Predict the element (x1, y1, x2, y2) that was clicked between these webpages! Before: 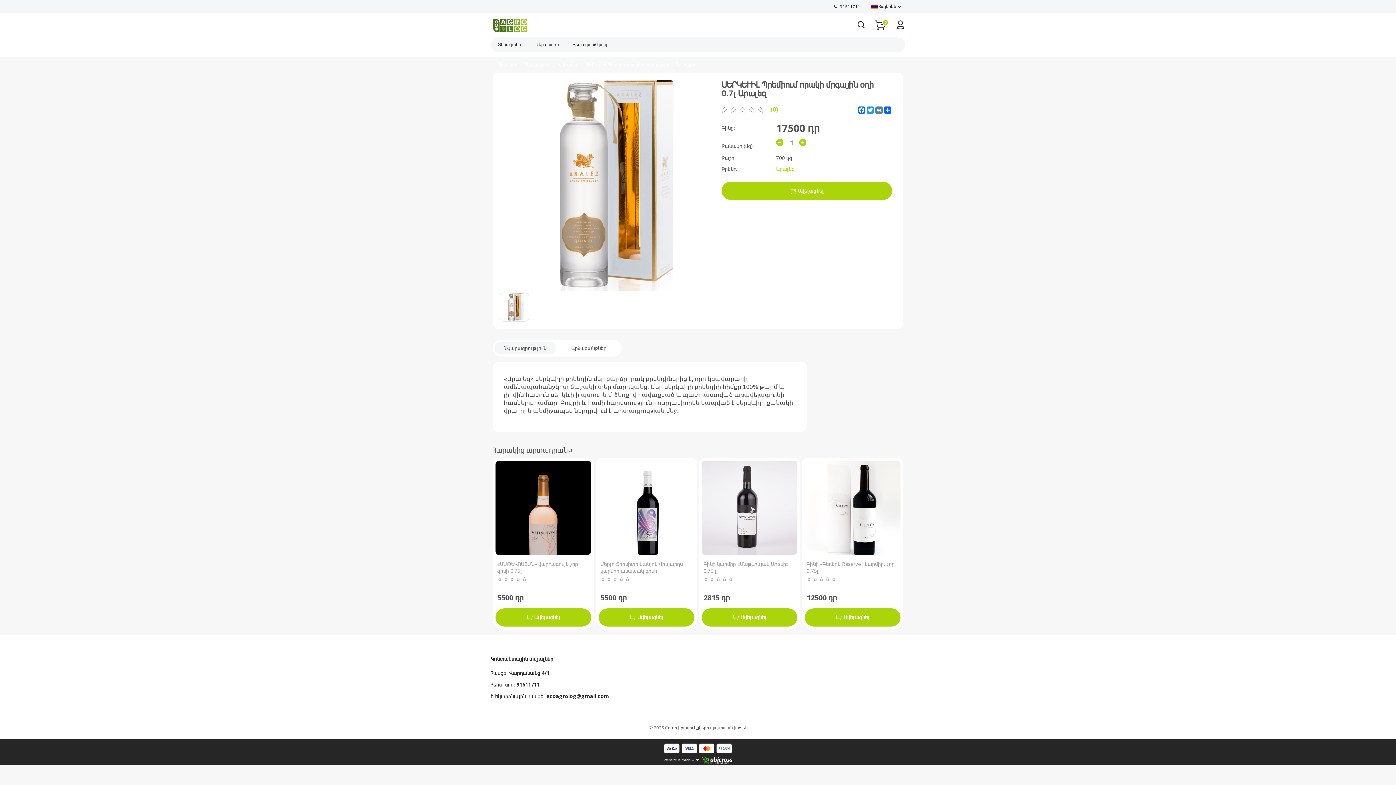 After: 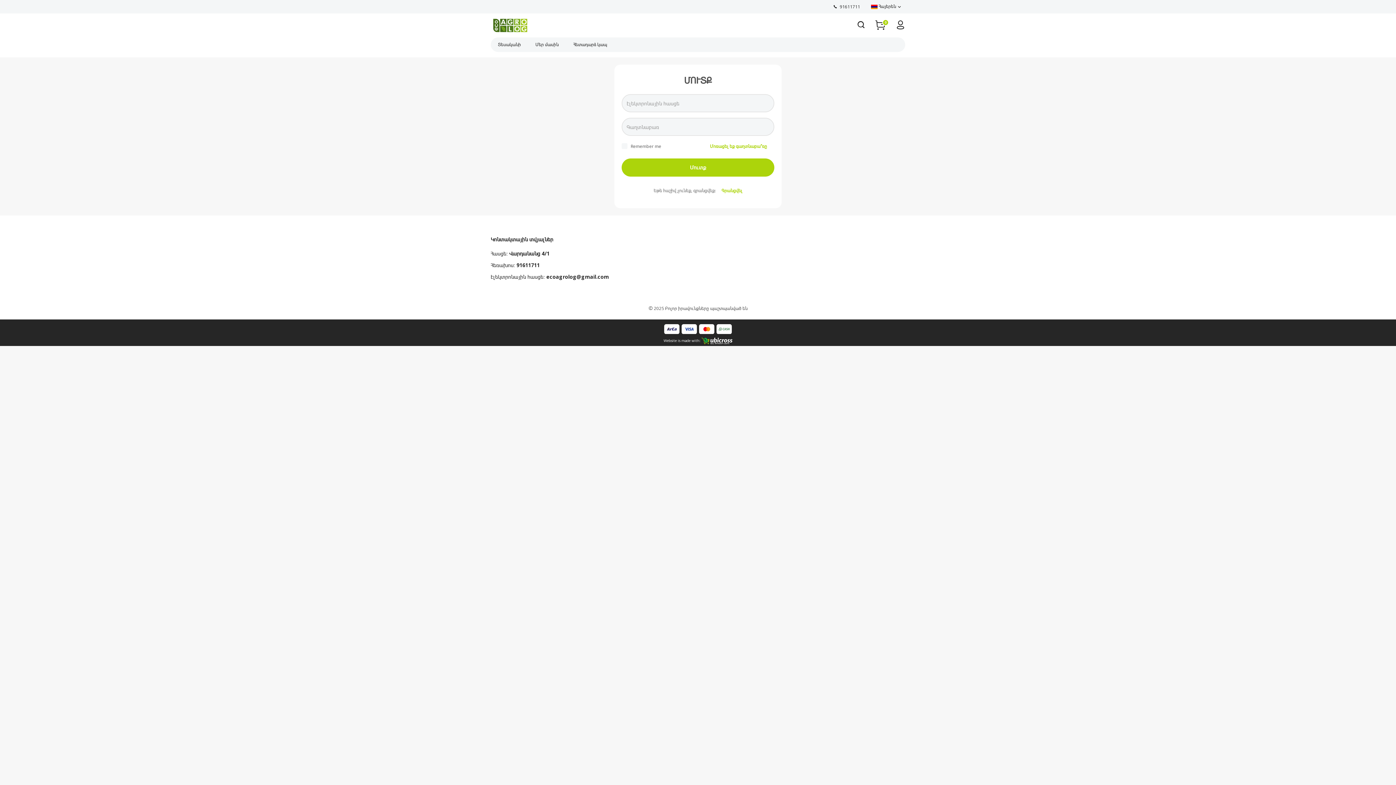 Action: bbox: (897, 20, 904, 31)